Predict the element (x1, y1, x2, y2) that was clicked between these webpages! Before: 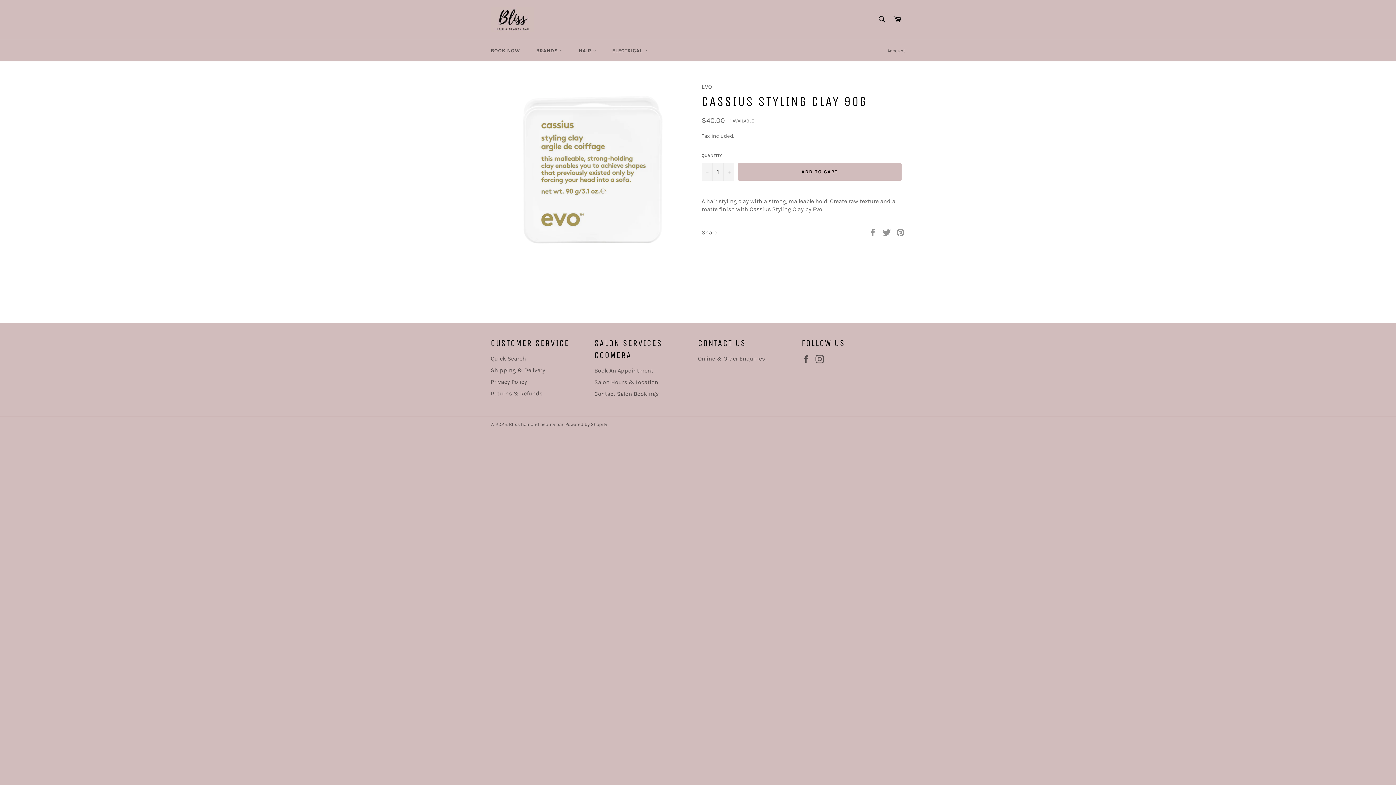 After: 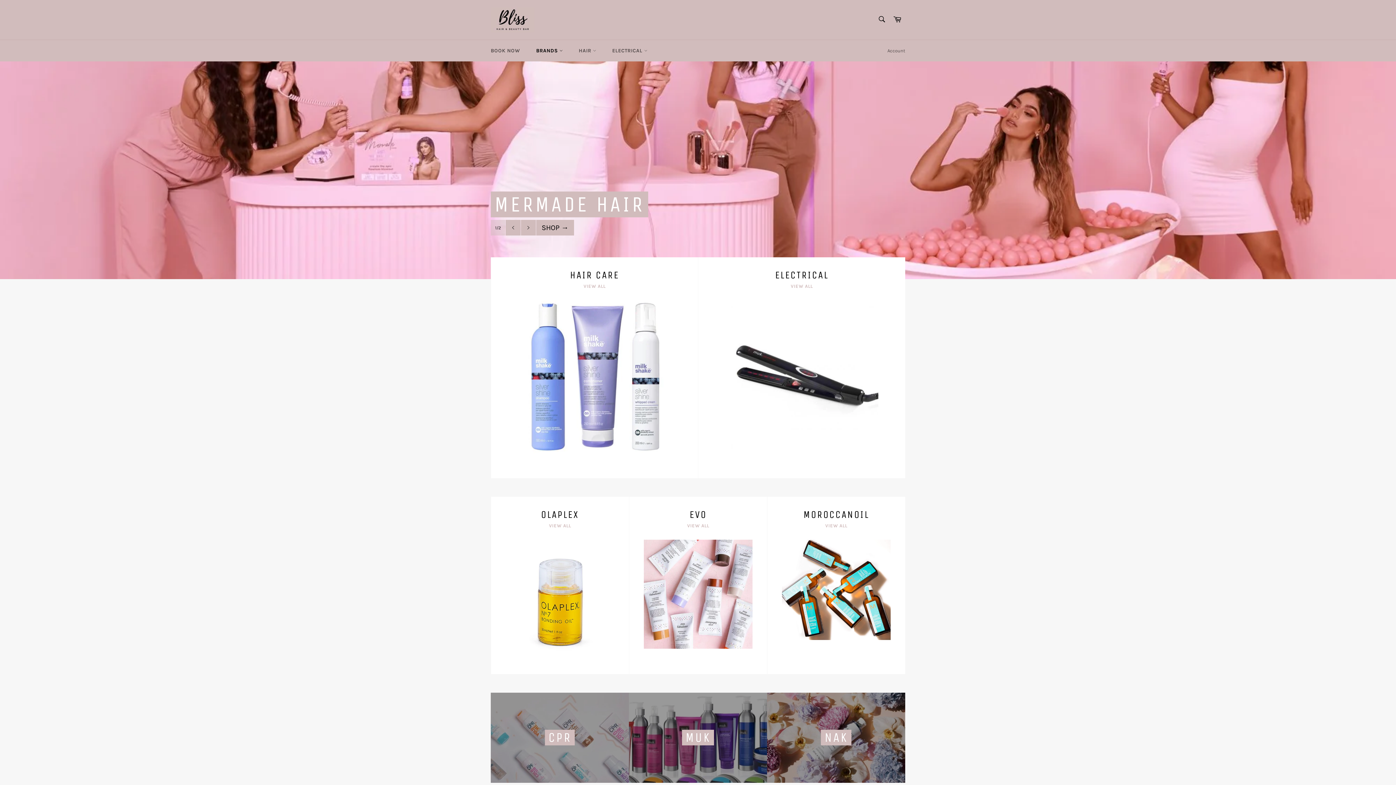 Action: bbox: (509, 421, 563, 427) label: Bliss hair and beauty bar